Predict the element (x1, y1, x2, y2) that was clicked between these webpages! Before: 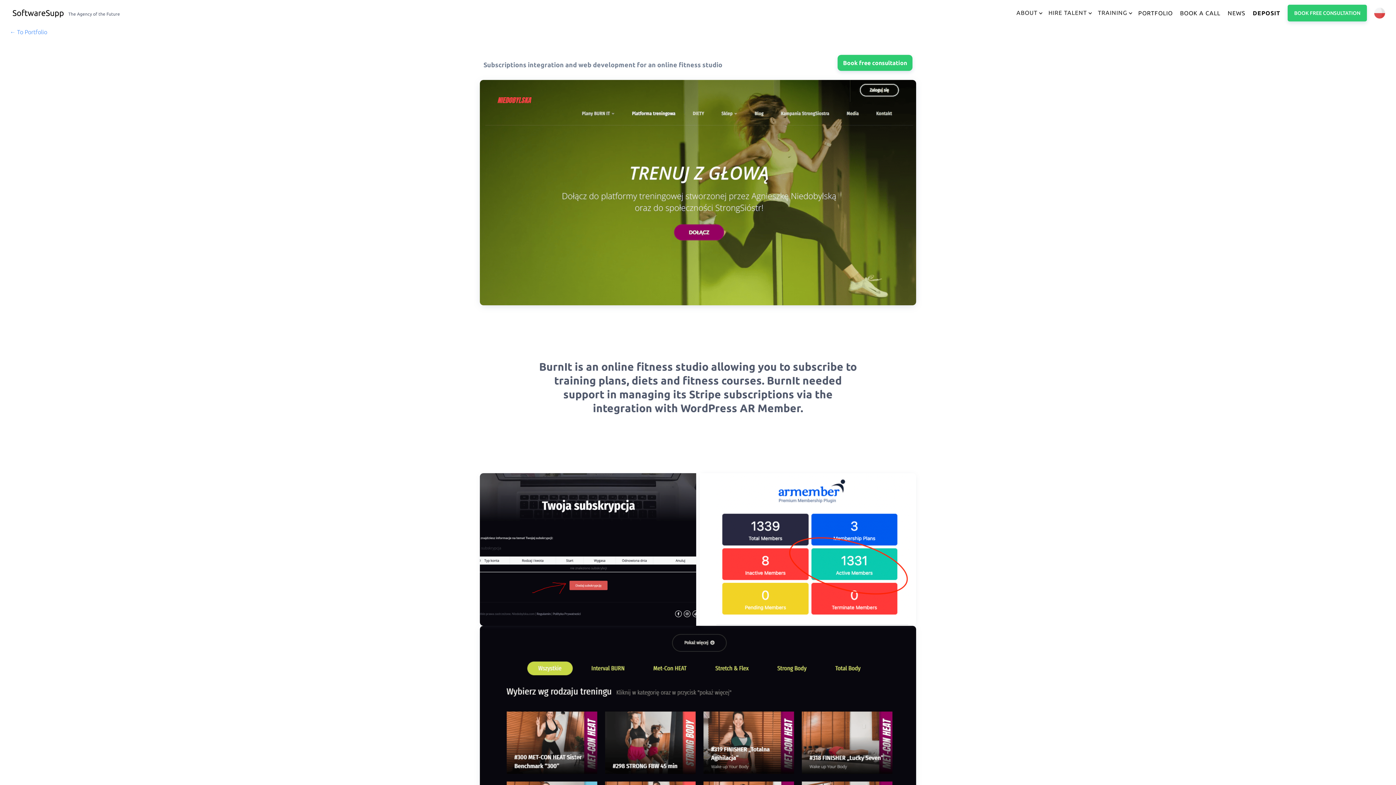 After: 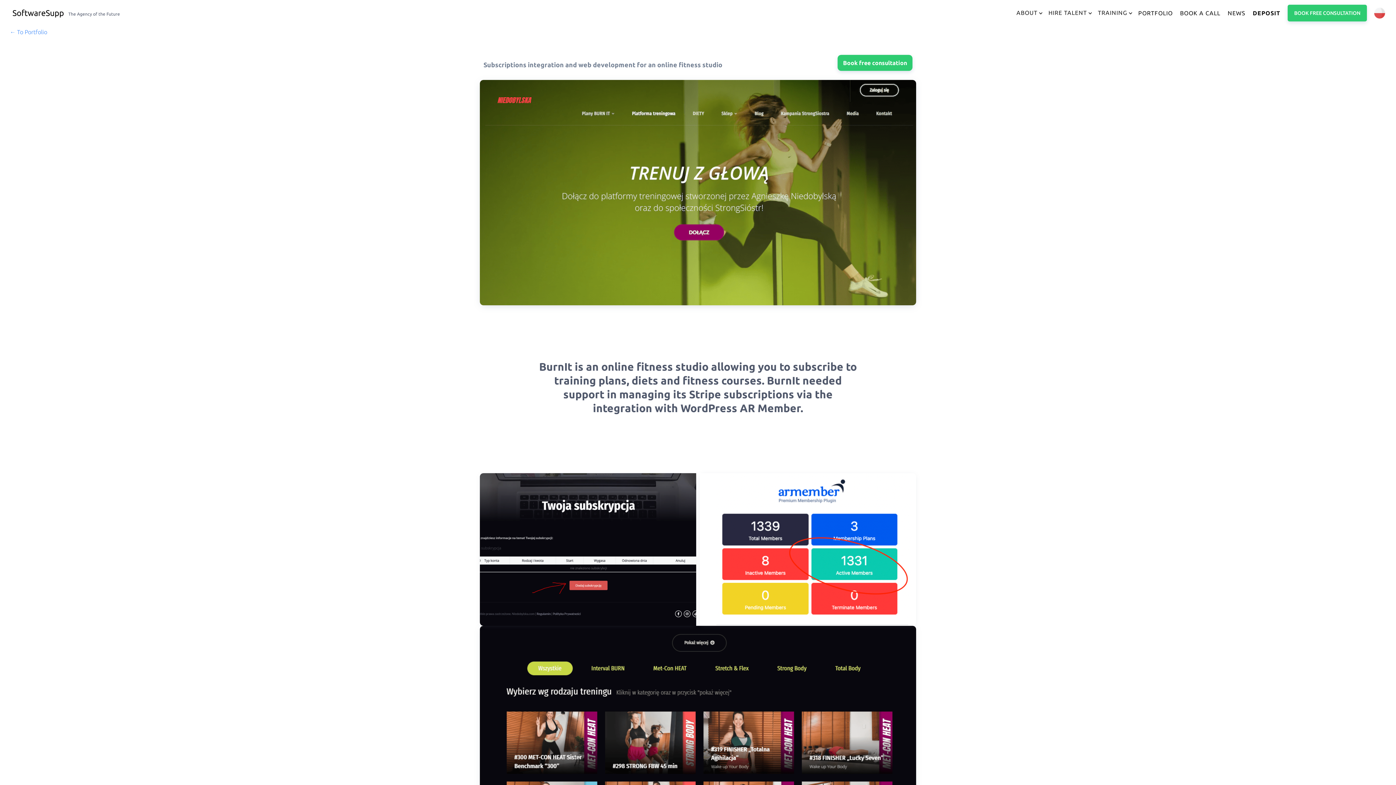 Action: bbox: (480, 473, 696, 626)